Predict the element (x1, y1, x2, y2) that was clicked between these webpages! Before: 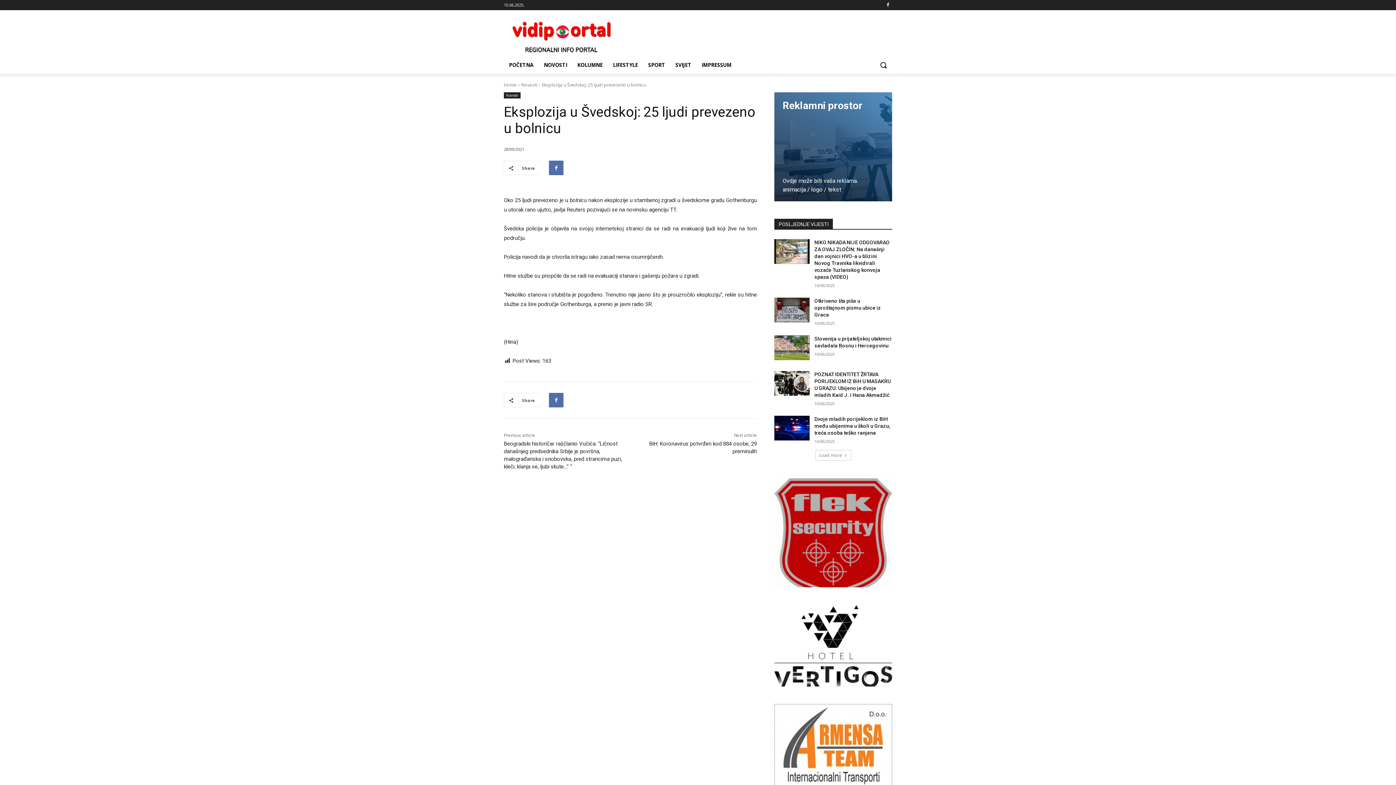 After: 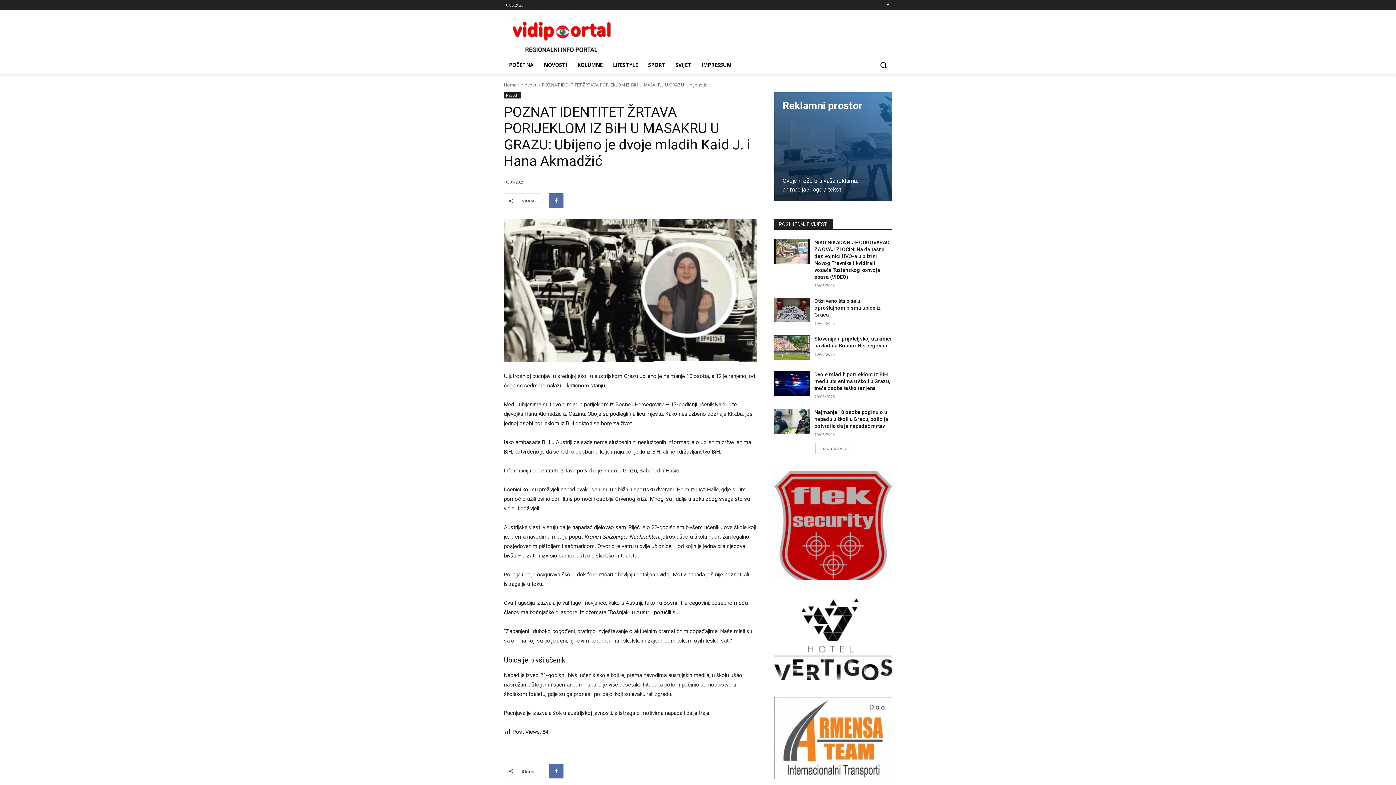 Action: bbox: (774, 371, 809, 396)